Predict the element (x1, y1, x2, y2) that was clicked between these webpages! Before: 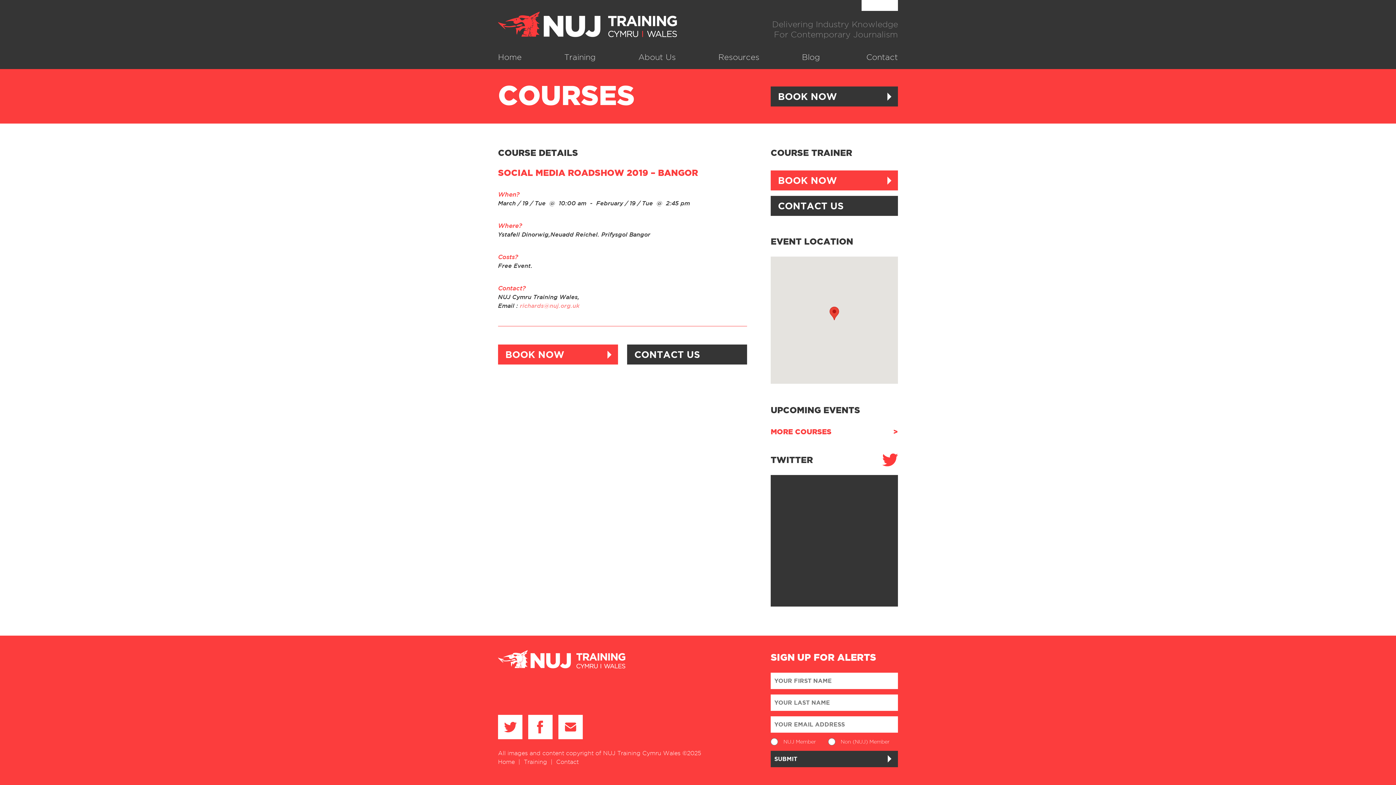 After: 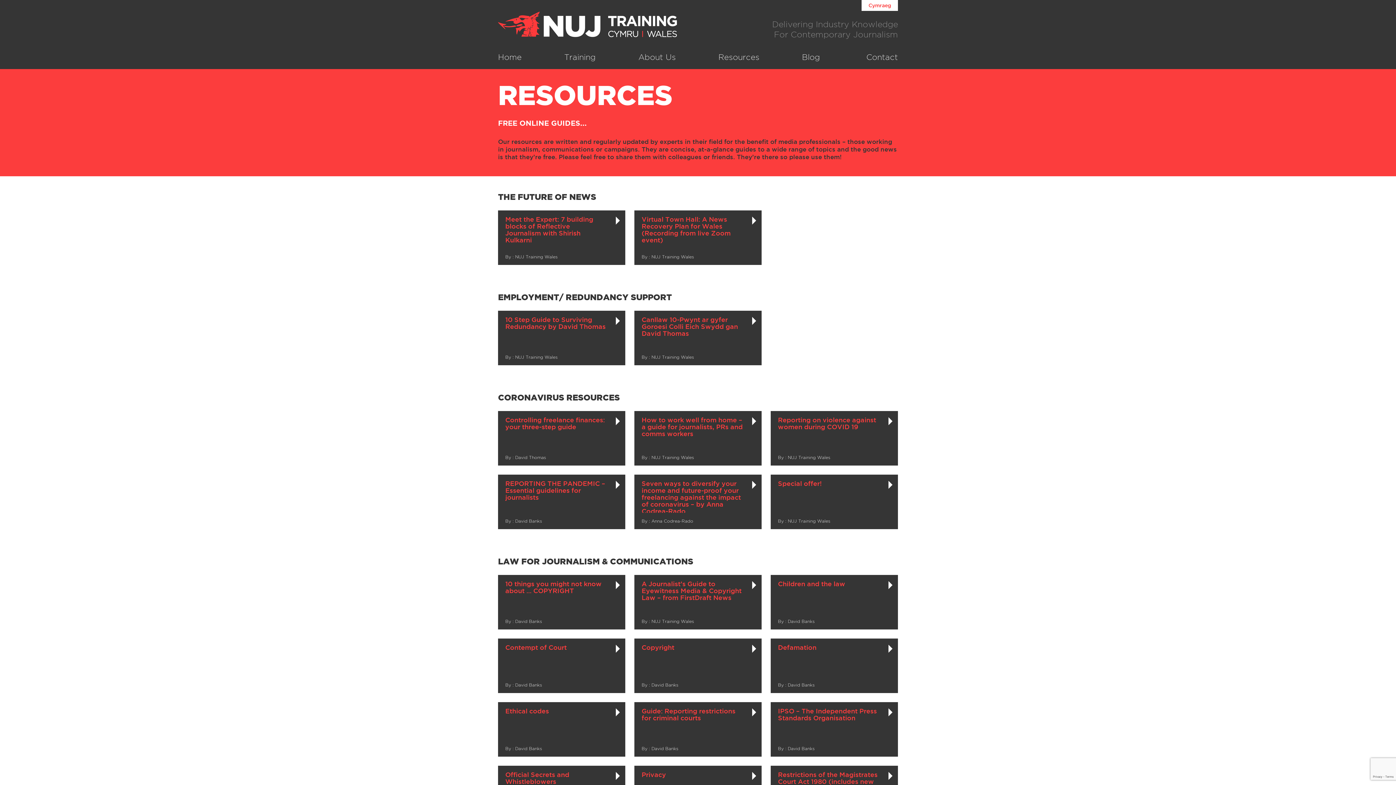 Action: bbox: (718, 51, 759, 63) label: Resources